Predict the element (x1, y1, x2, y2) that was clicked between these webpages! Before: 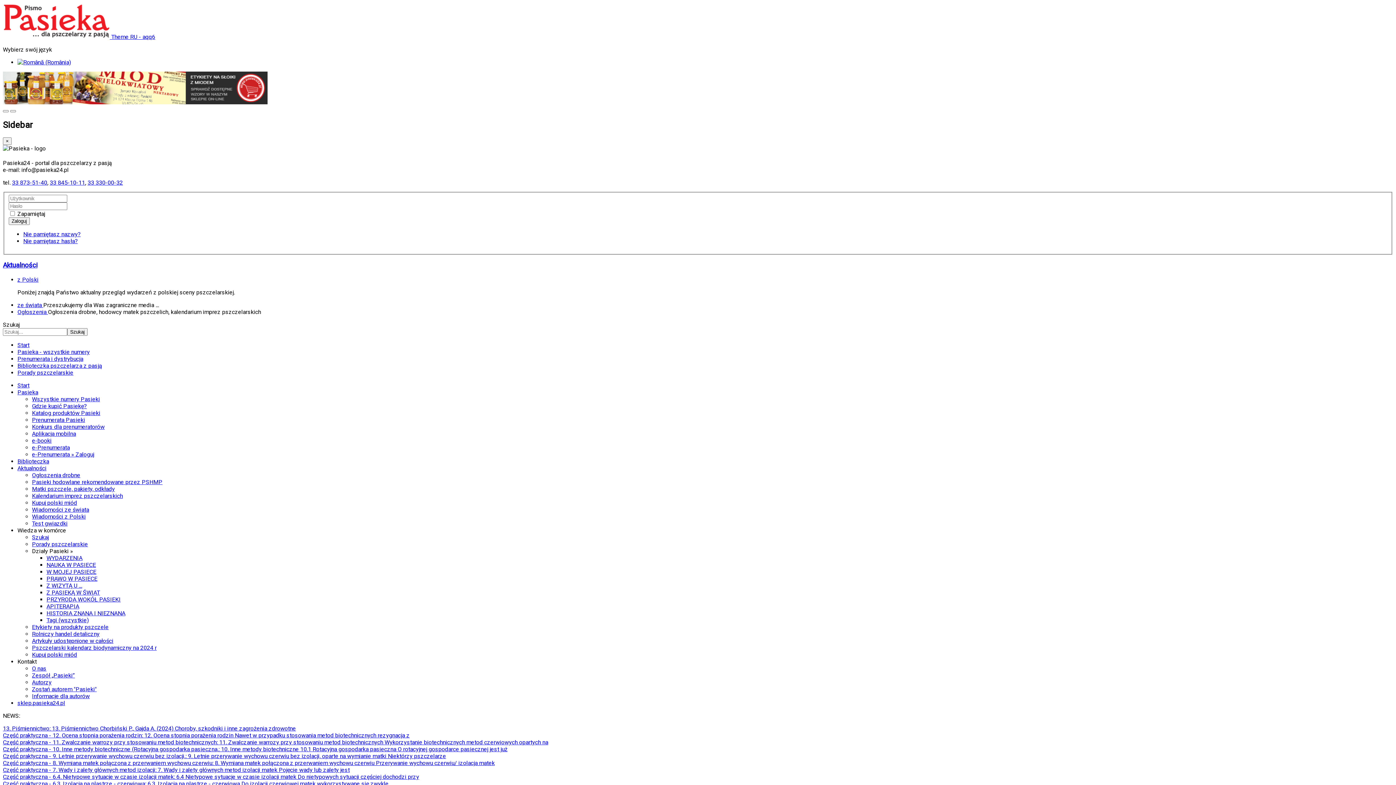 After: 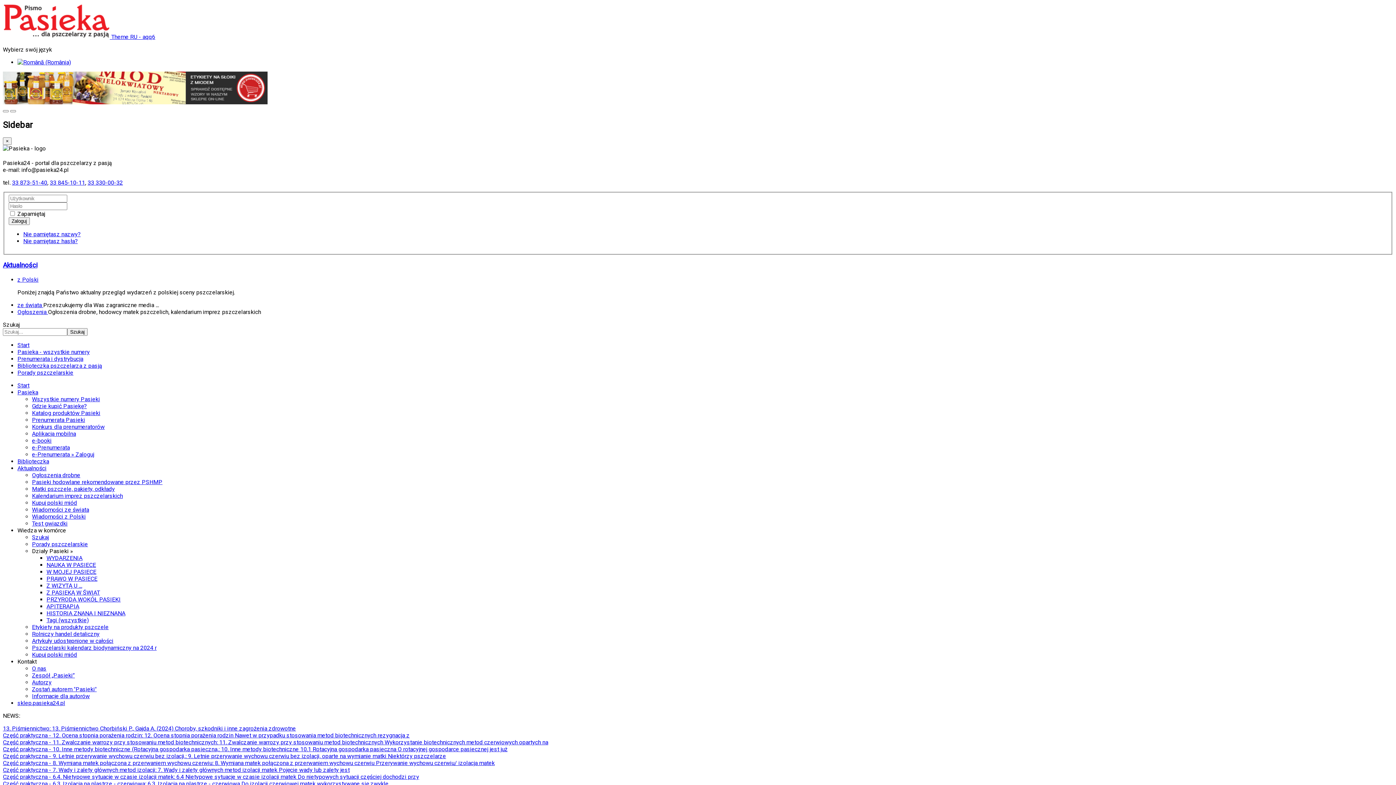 Action: label: Matki pszczele, pakiety, odkłady bbox: (32, 485, 114, 492)